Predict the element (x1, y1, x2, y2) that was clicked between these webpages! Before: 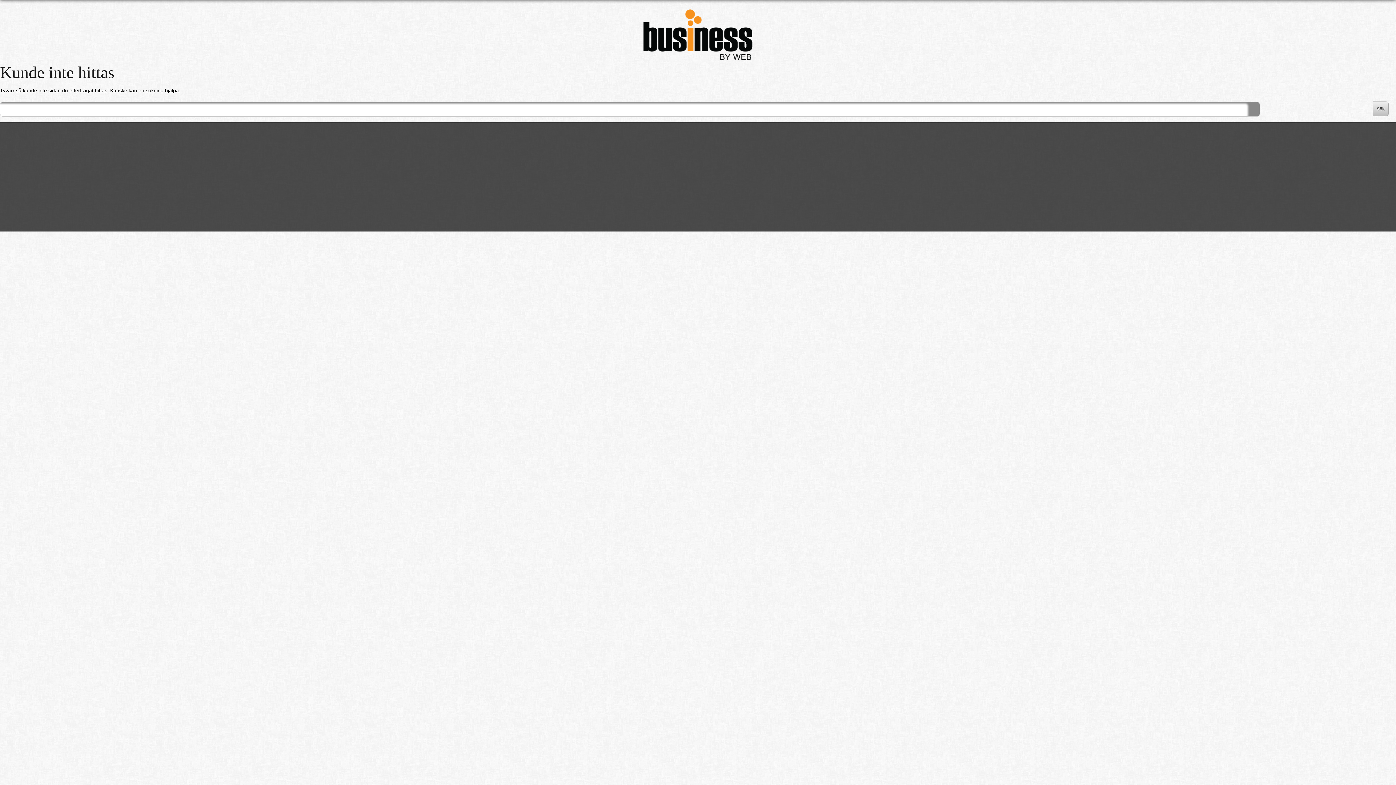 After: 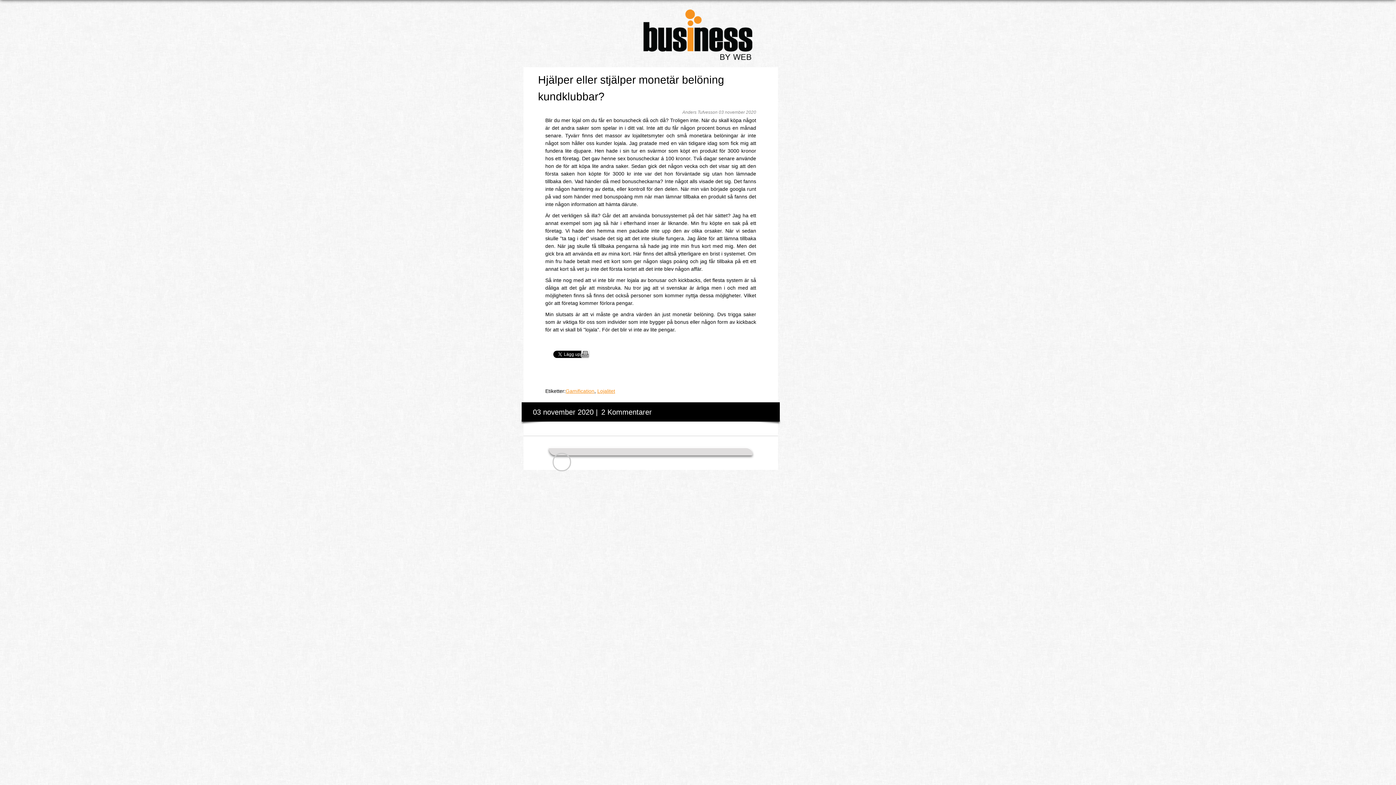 Action: bbox: (643, 56, 752, 62)